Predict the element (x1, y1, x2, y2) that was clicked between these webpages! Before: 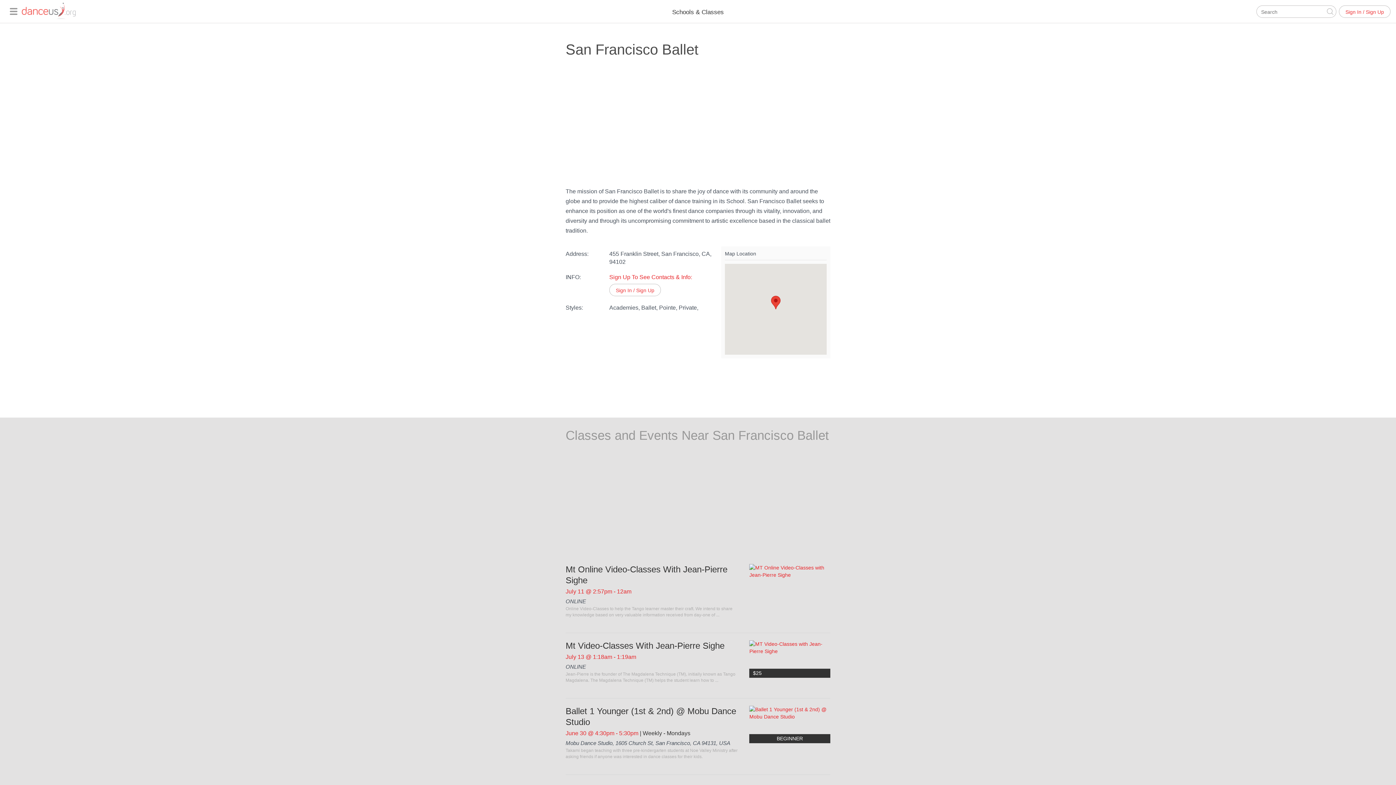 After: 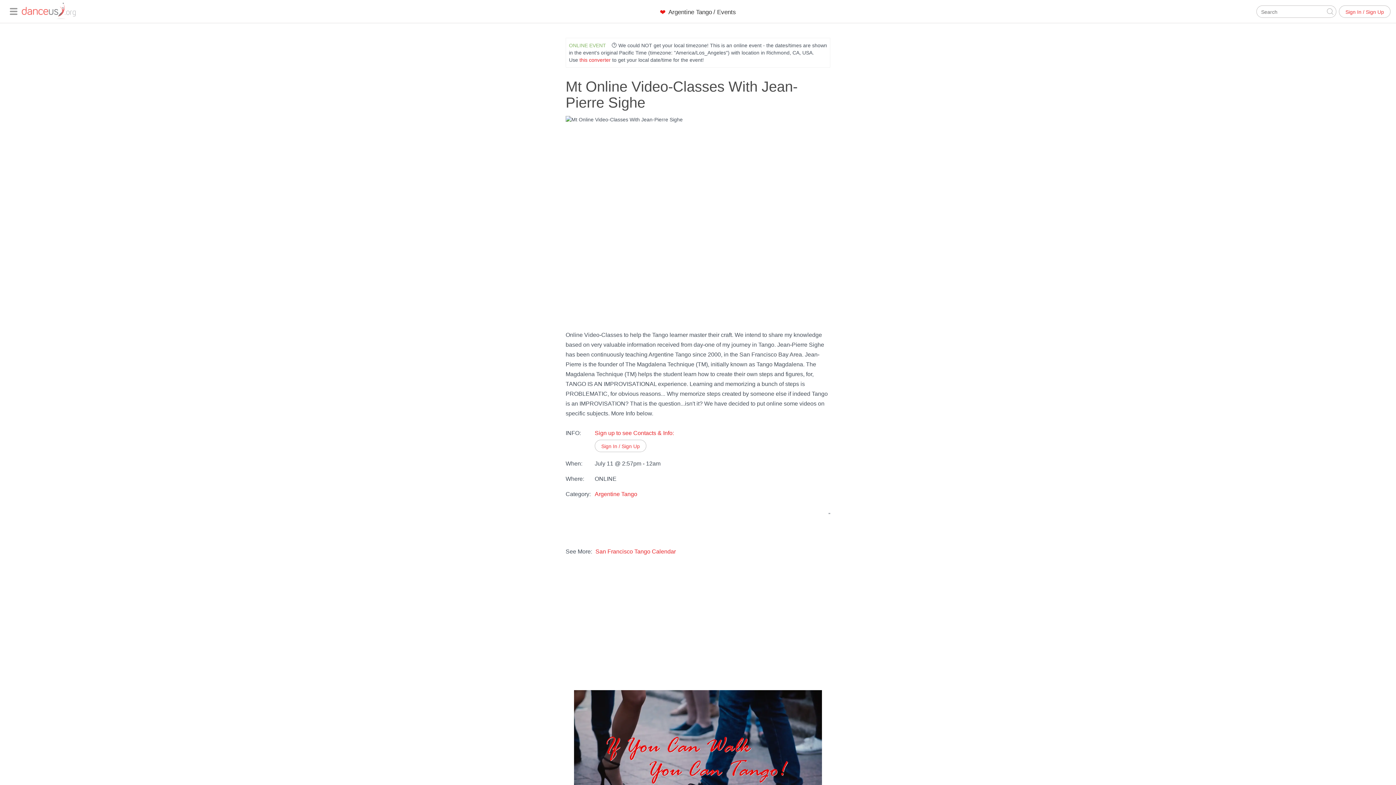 Action: bbox: (565, 564, 738, 586) label: Mt Online Video-Classes With Jean-Pierre Sighe